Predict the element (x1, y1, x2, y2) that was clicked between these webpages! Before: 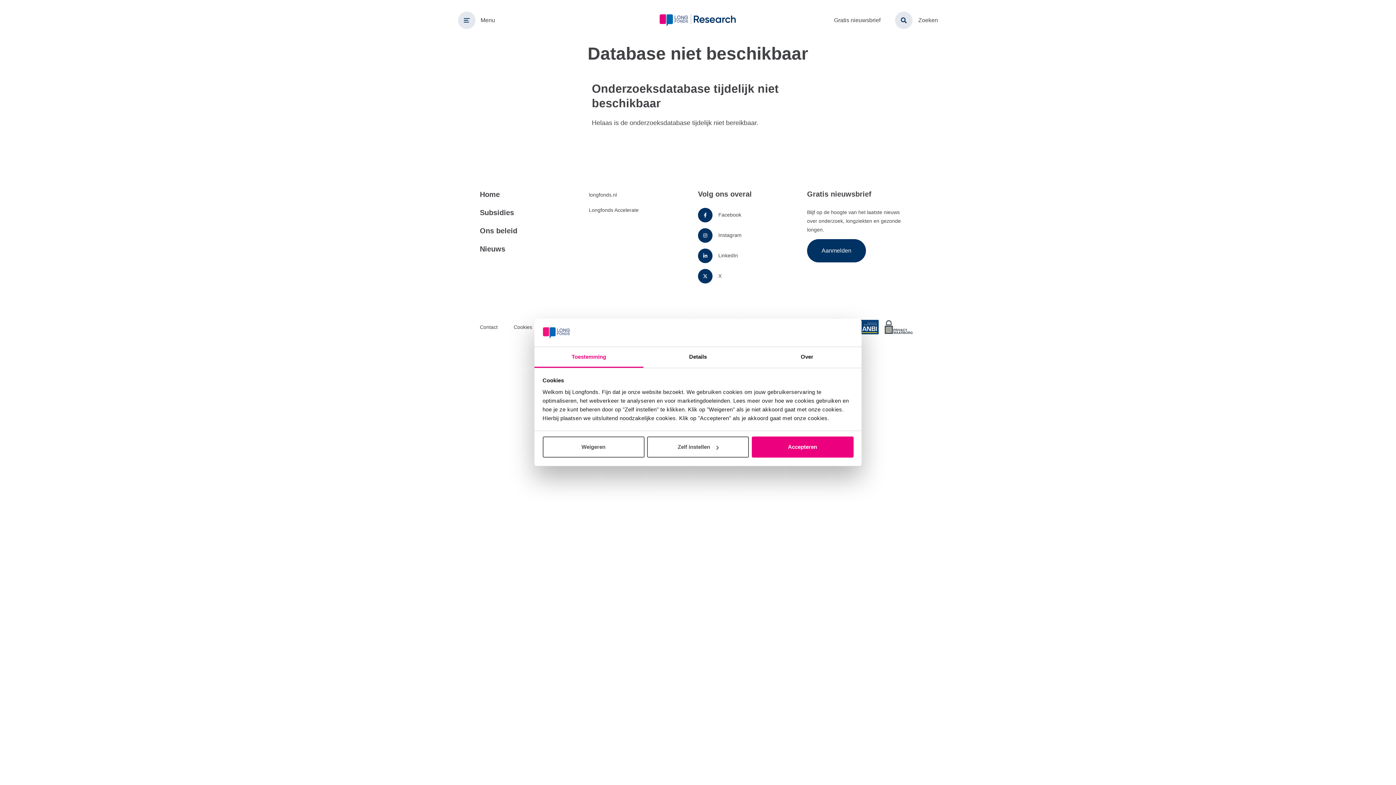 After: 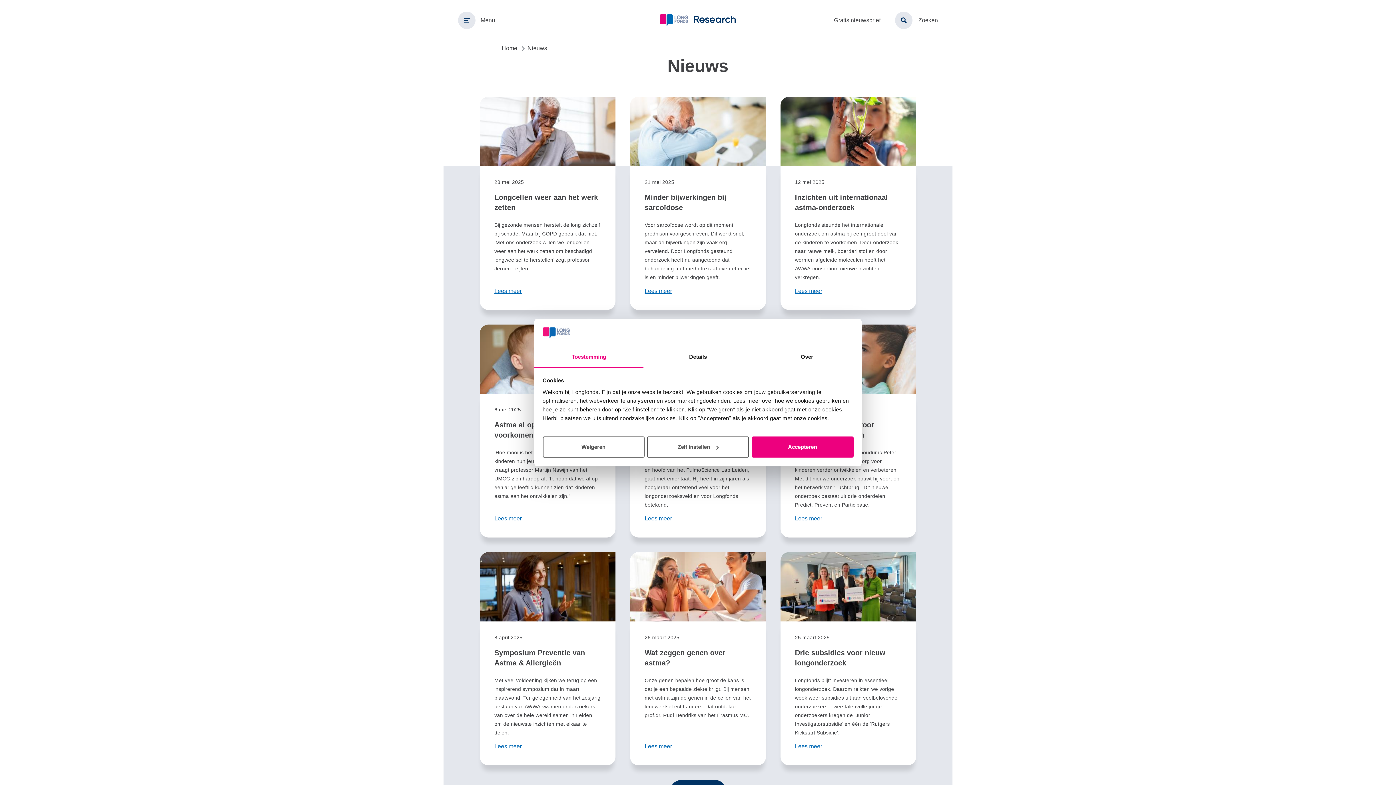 Action: bbox: (480, 245, 505, 253) label: Nieuws